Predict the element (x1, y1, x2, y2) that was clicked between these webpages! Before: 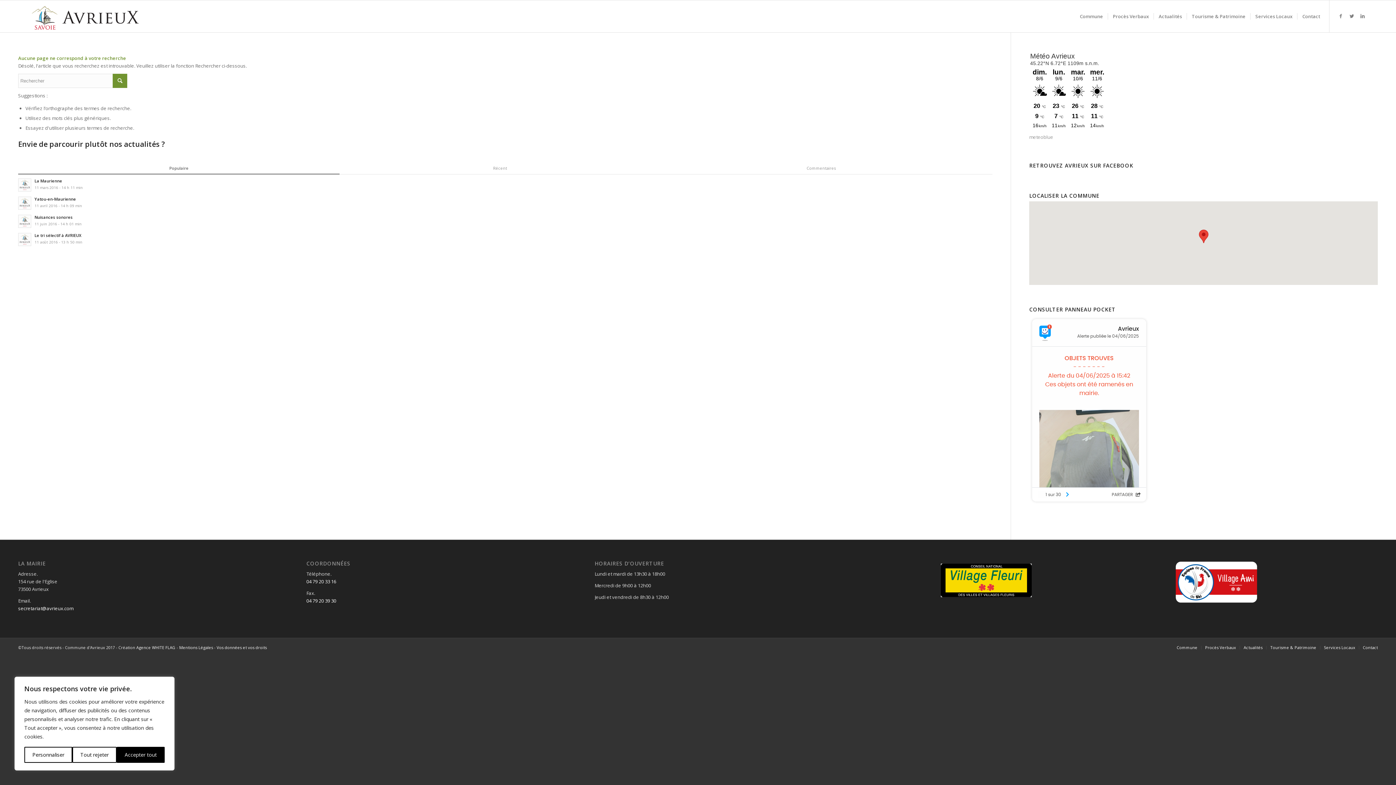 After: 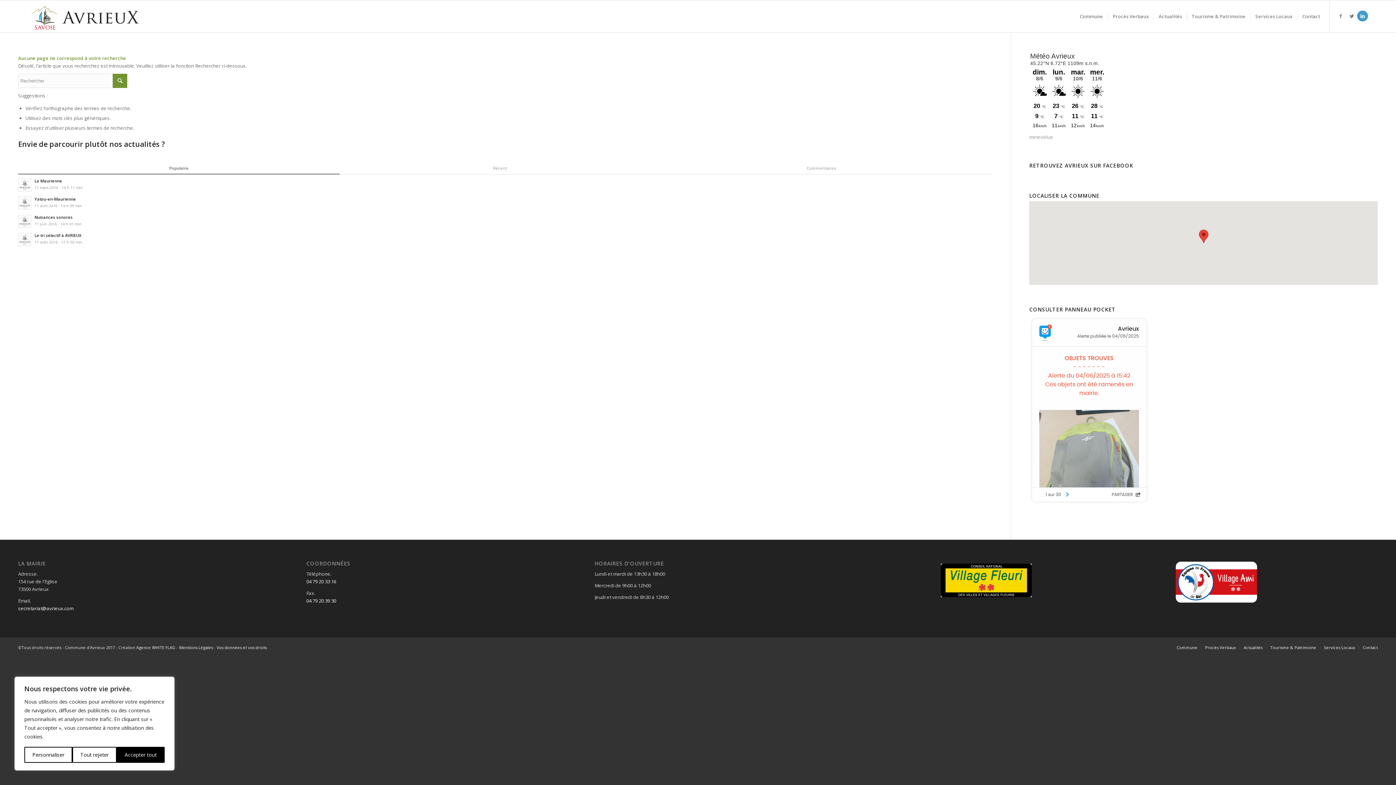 Action: bbox: (1357, 10, 1368, 21)